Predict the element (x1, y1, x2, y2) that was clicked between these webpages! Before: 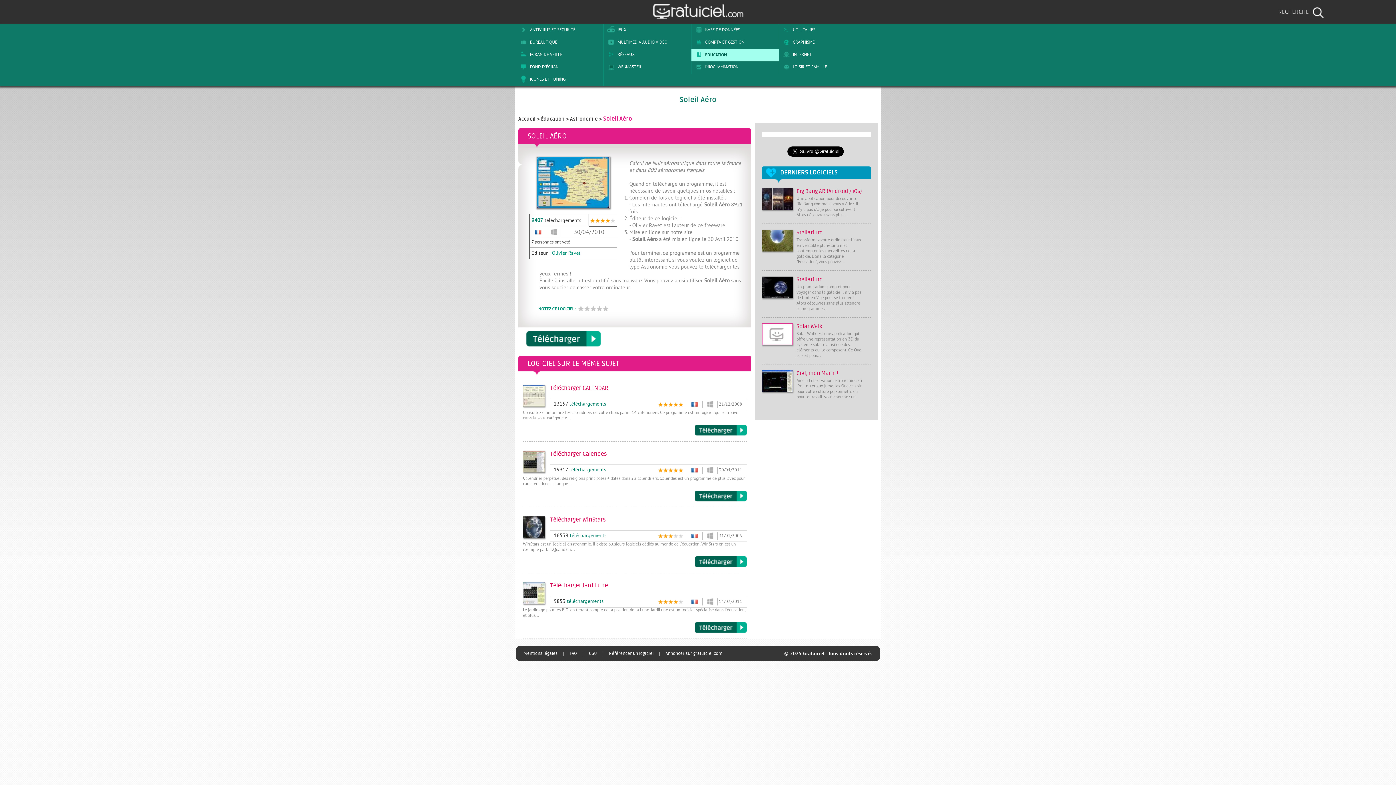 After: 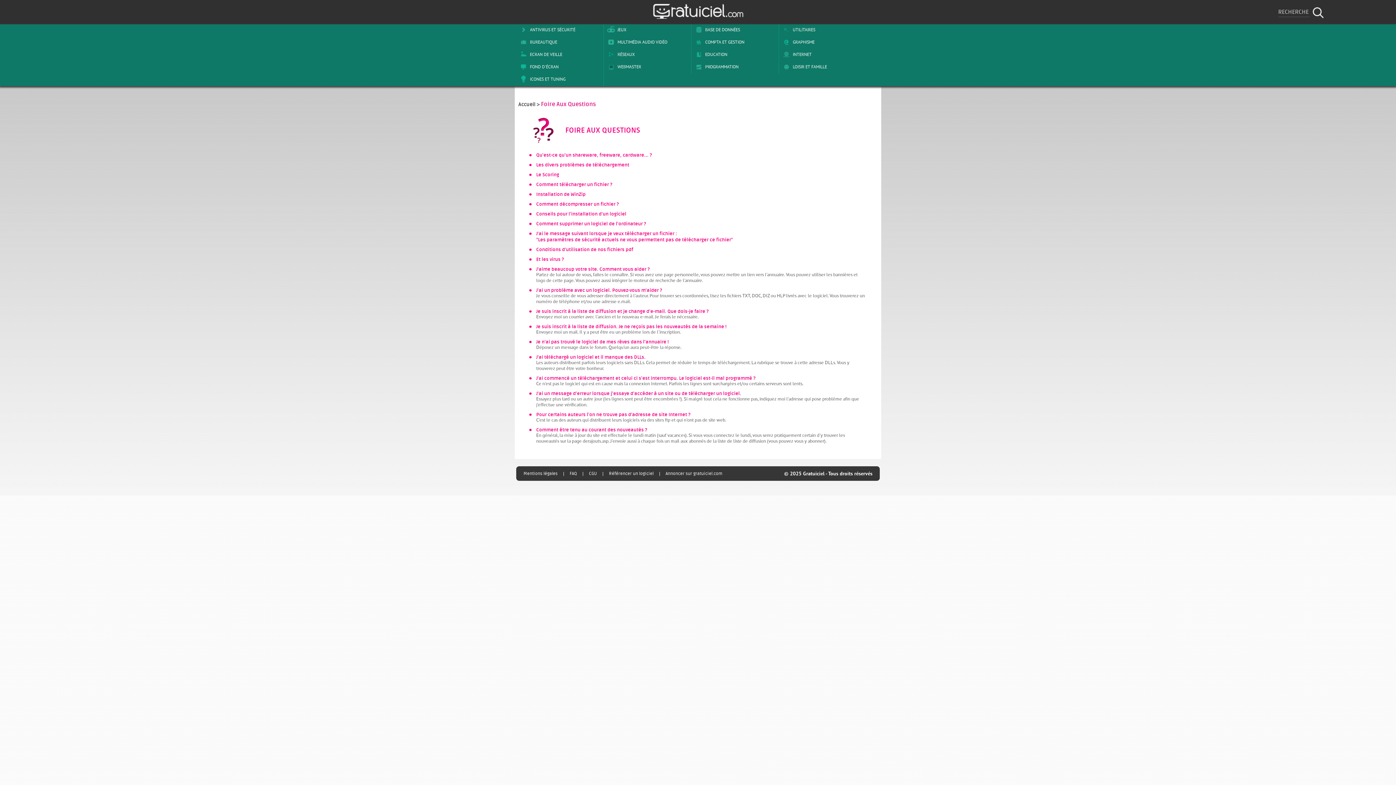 Action: label: FAQ bbox: (569, 651, 577, 656)